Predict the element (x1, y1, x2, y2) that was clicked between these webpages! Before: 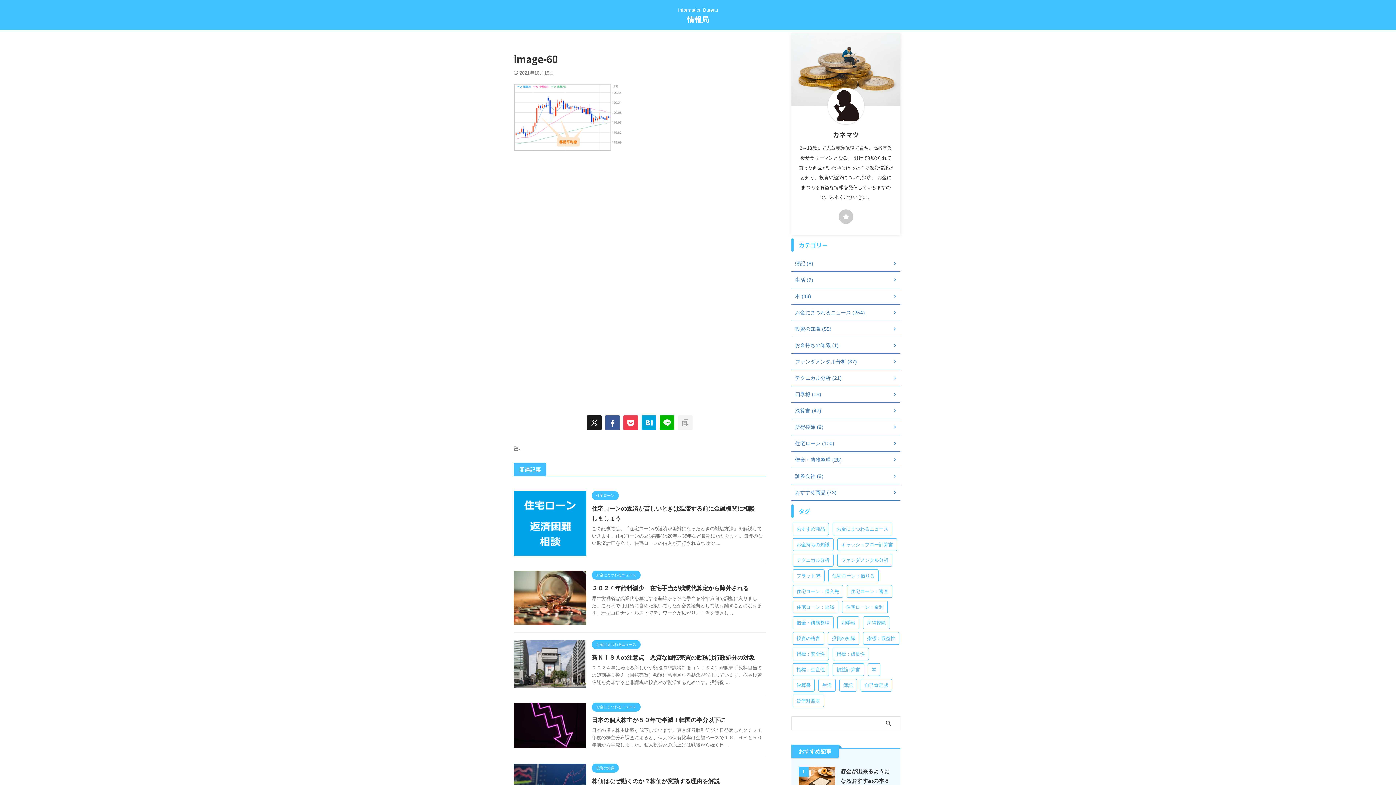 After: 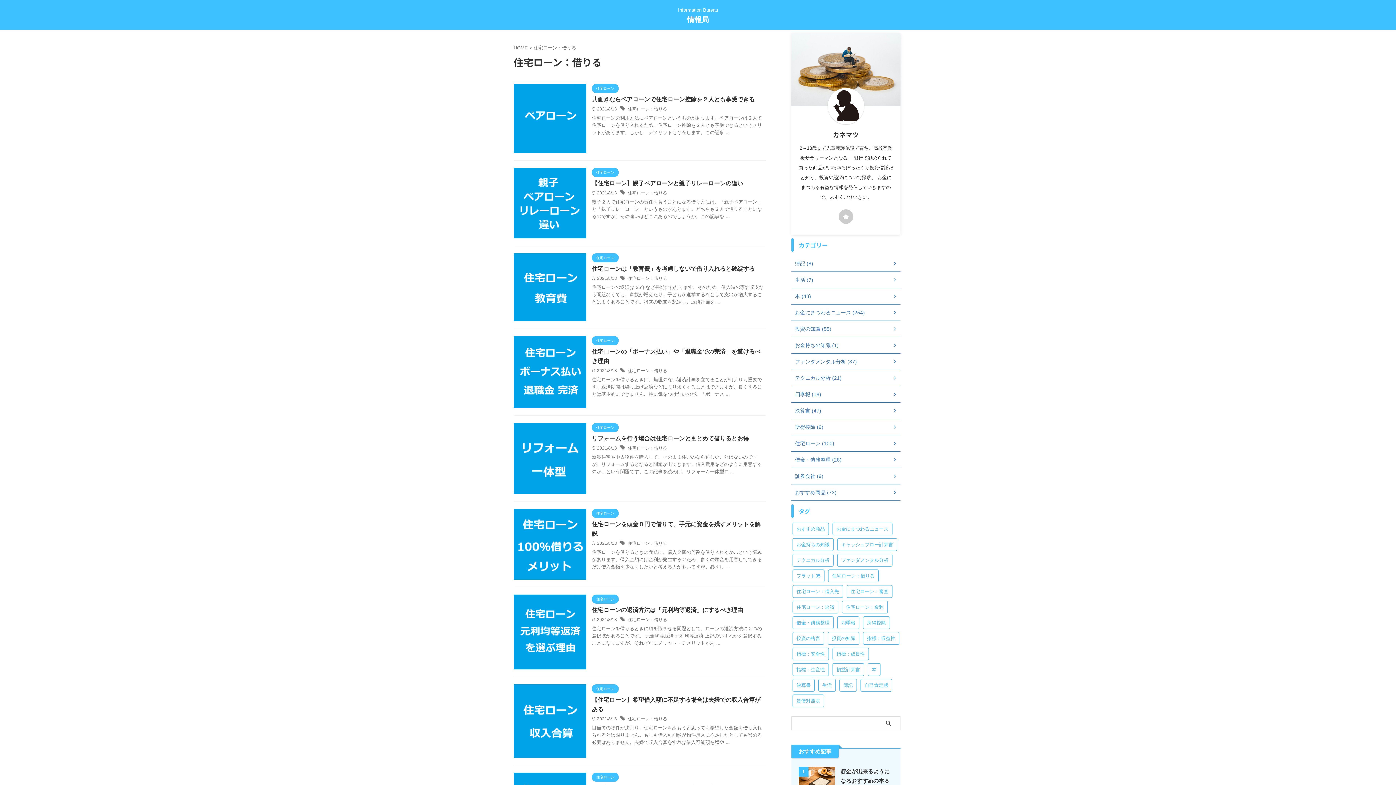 Action: bbox: (828, 569, 878, 582) label: 住宅ローン：借りる (17個の項目)